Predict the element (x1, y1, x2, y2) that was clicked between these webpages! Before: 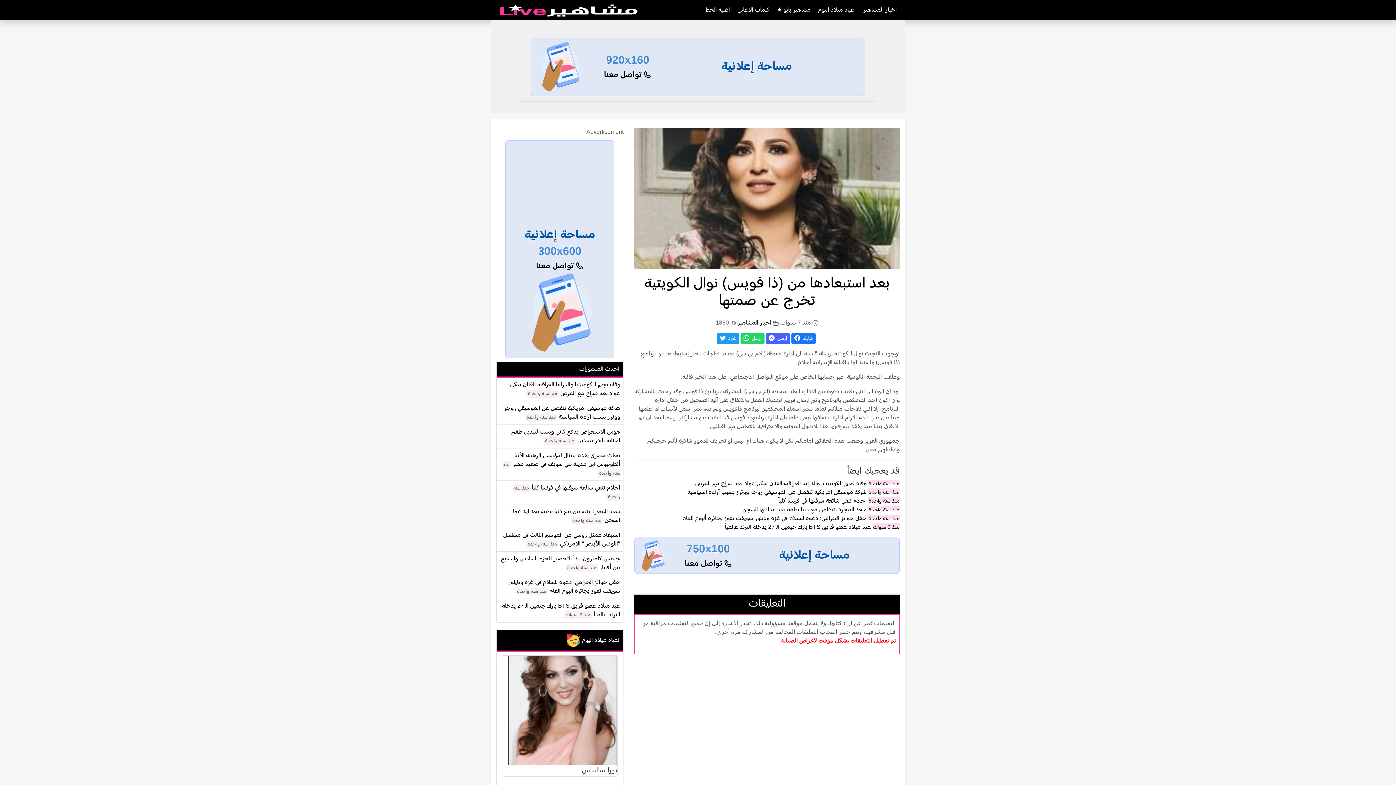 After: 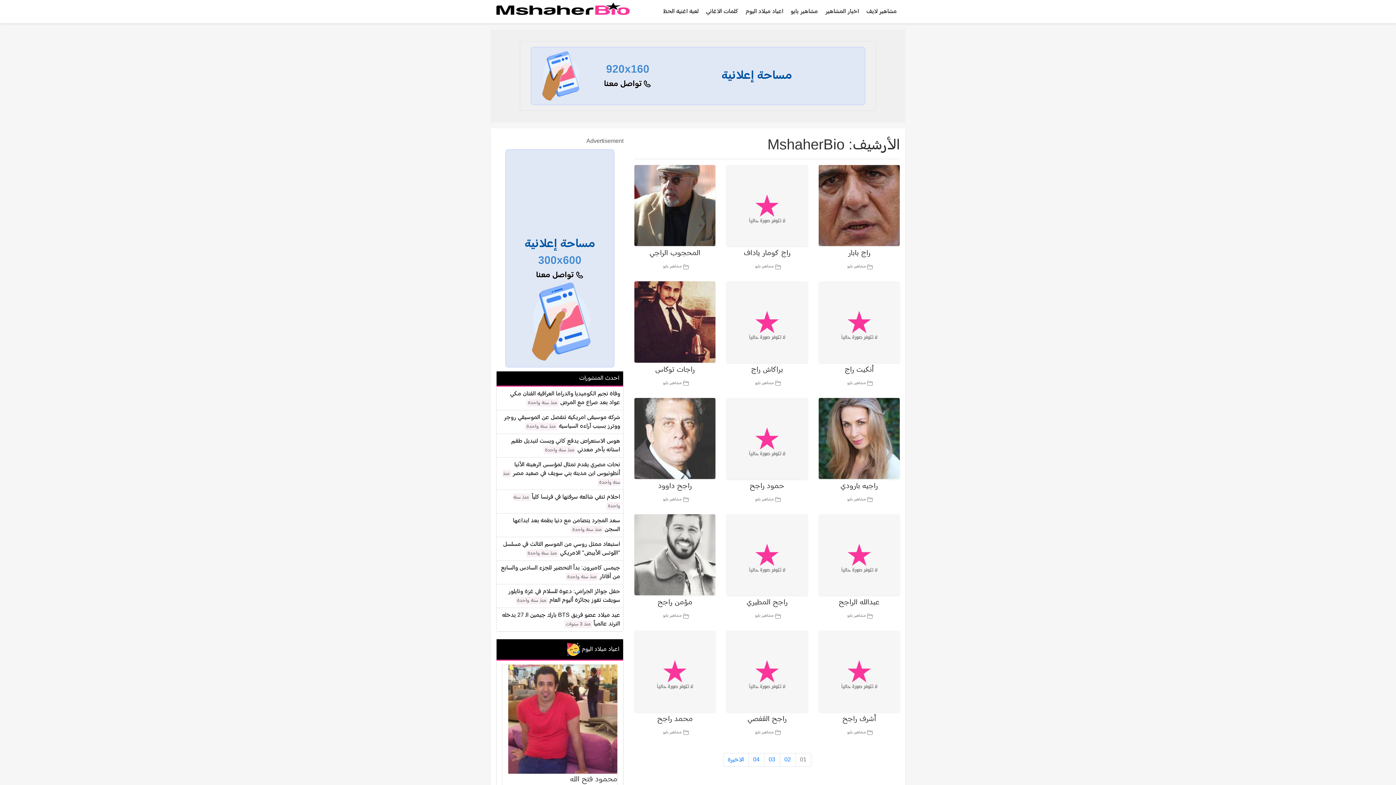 Action: label: مشاهير بايو ★ bbox: (774, 4, 813, 16)